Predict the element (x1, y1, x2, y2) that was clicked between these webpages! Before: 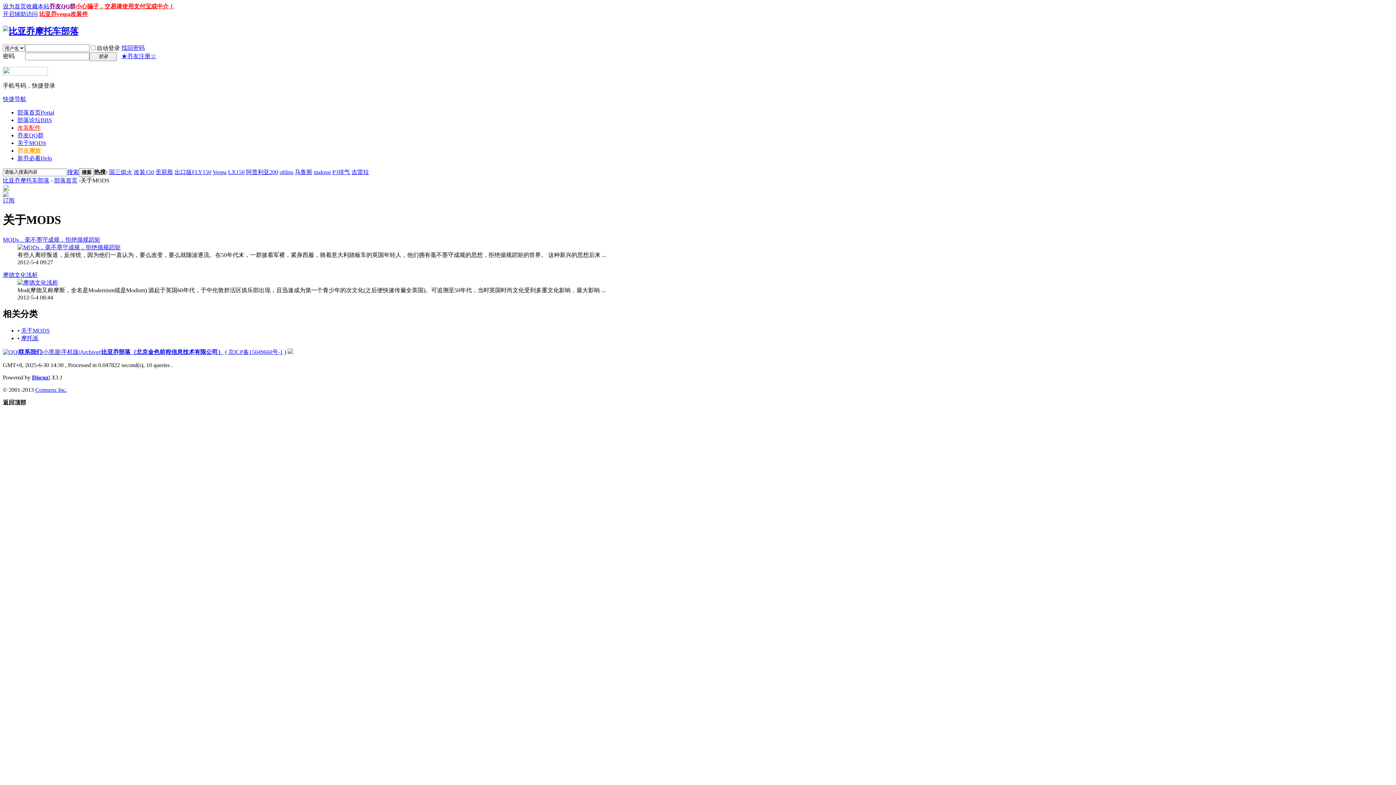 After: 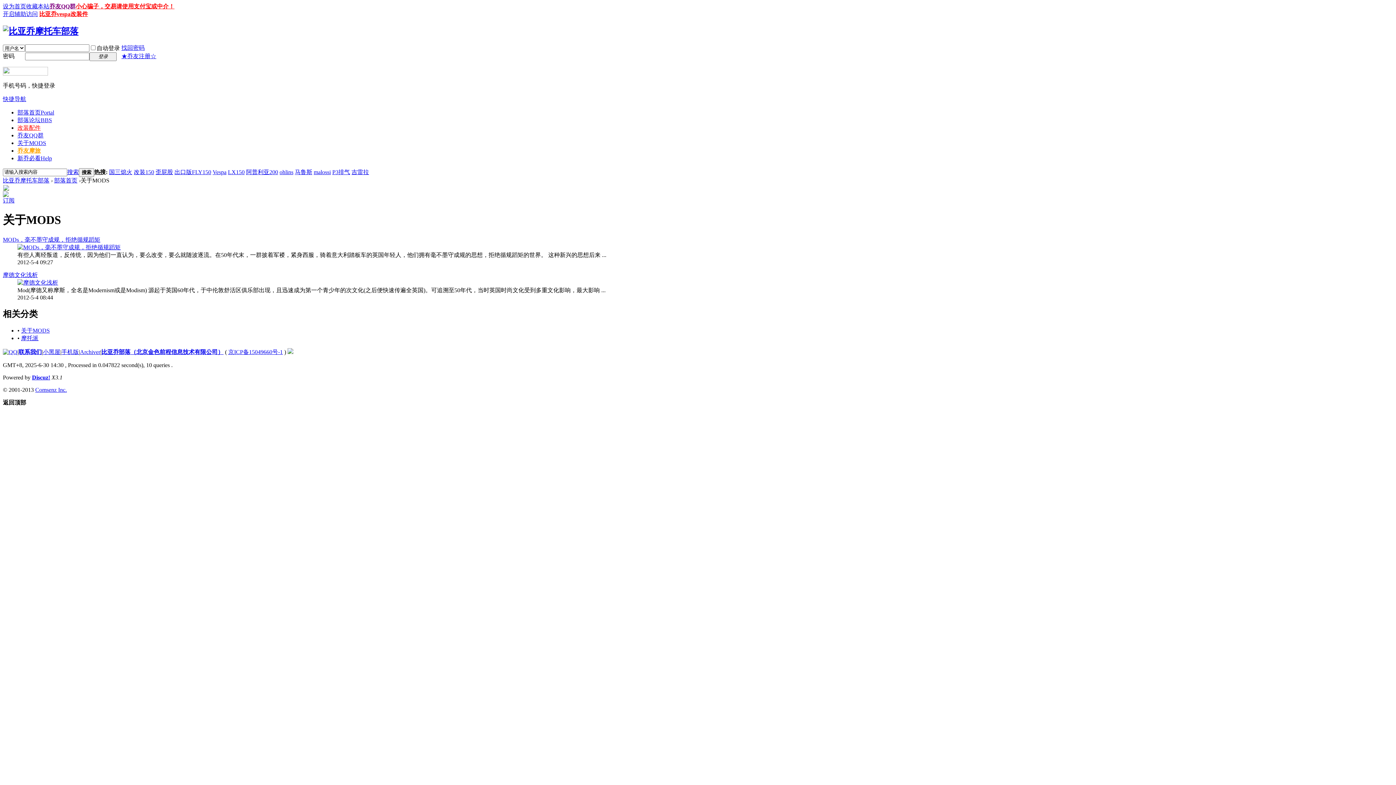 Action: label: 吉雷拉 bbox: (351, 169, 369, 175)